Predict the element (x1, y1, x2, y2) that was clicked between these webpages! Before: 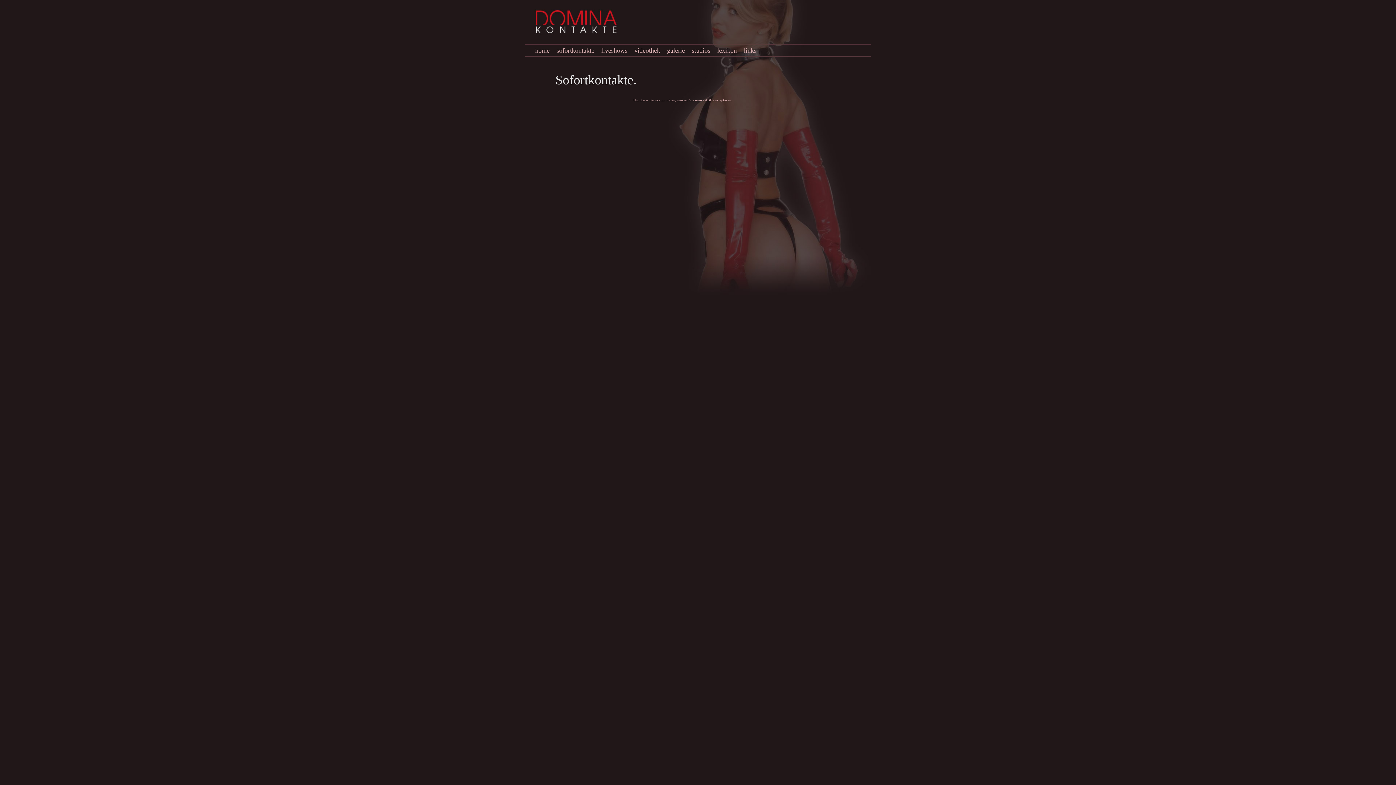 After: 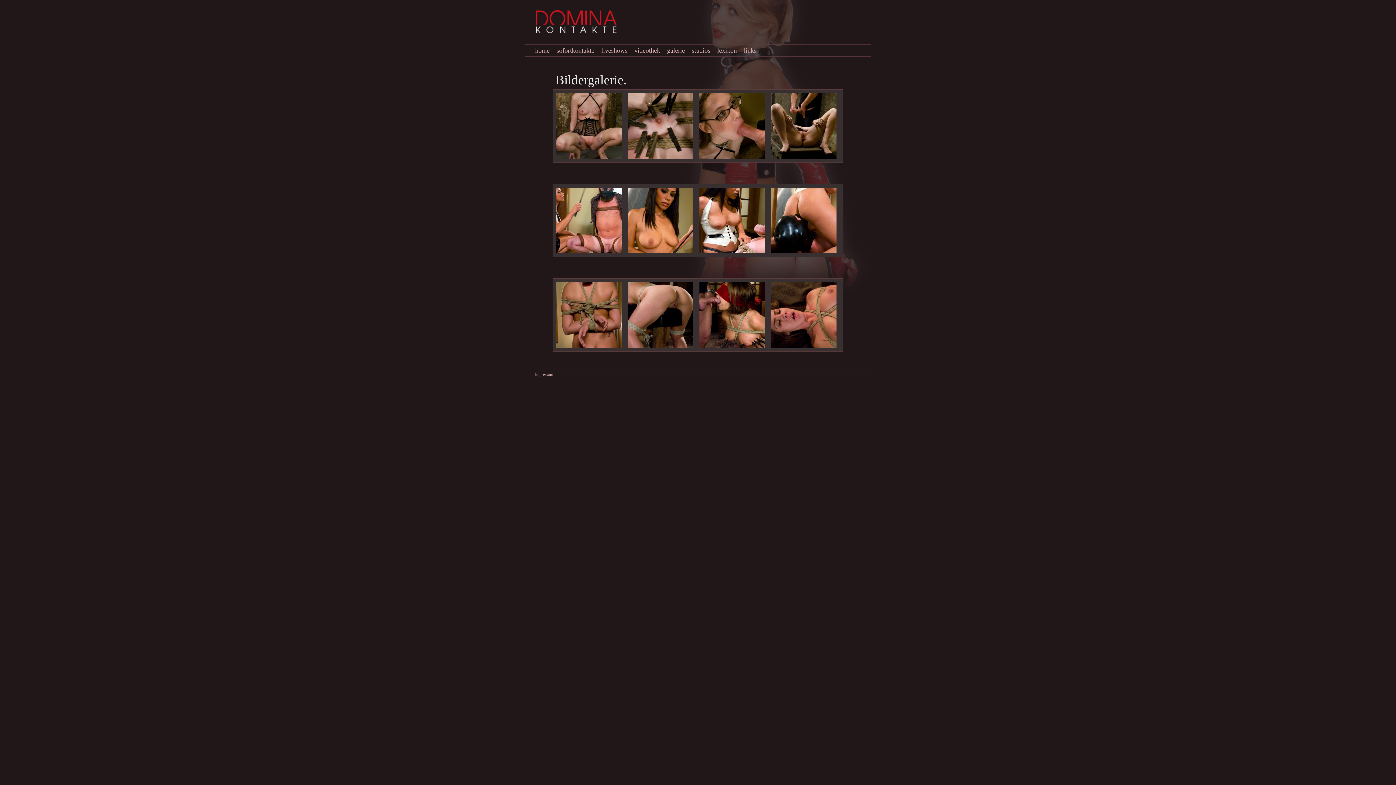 Action: label: galerie bbox: (662, 1, 685, 54)